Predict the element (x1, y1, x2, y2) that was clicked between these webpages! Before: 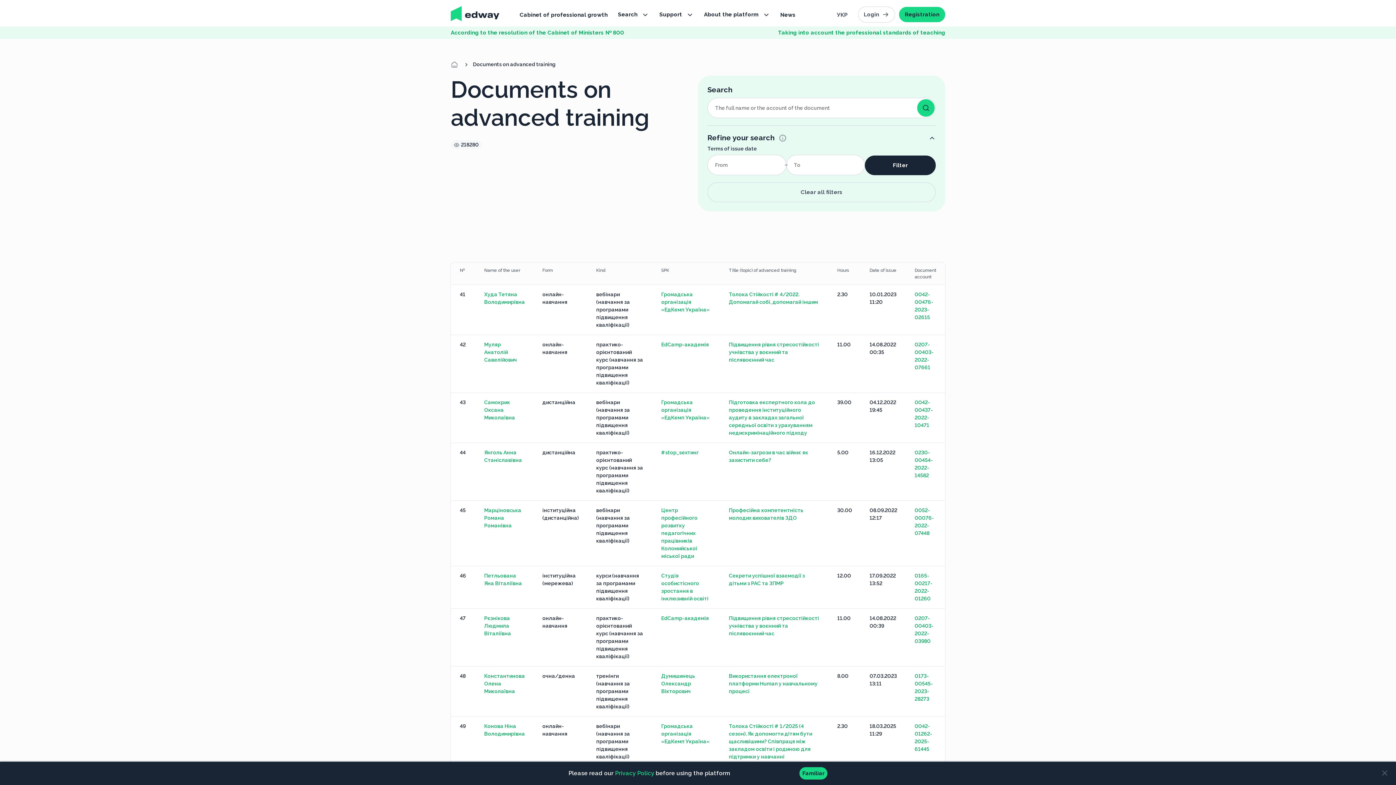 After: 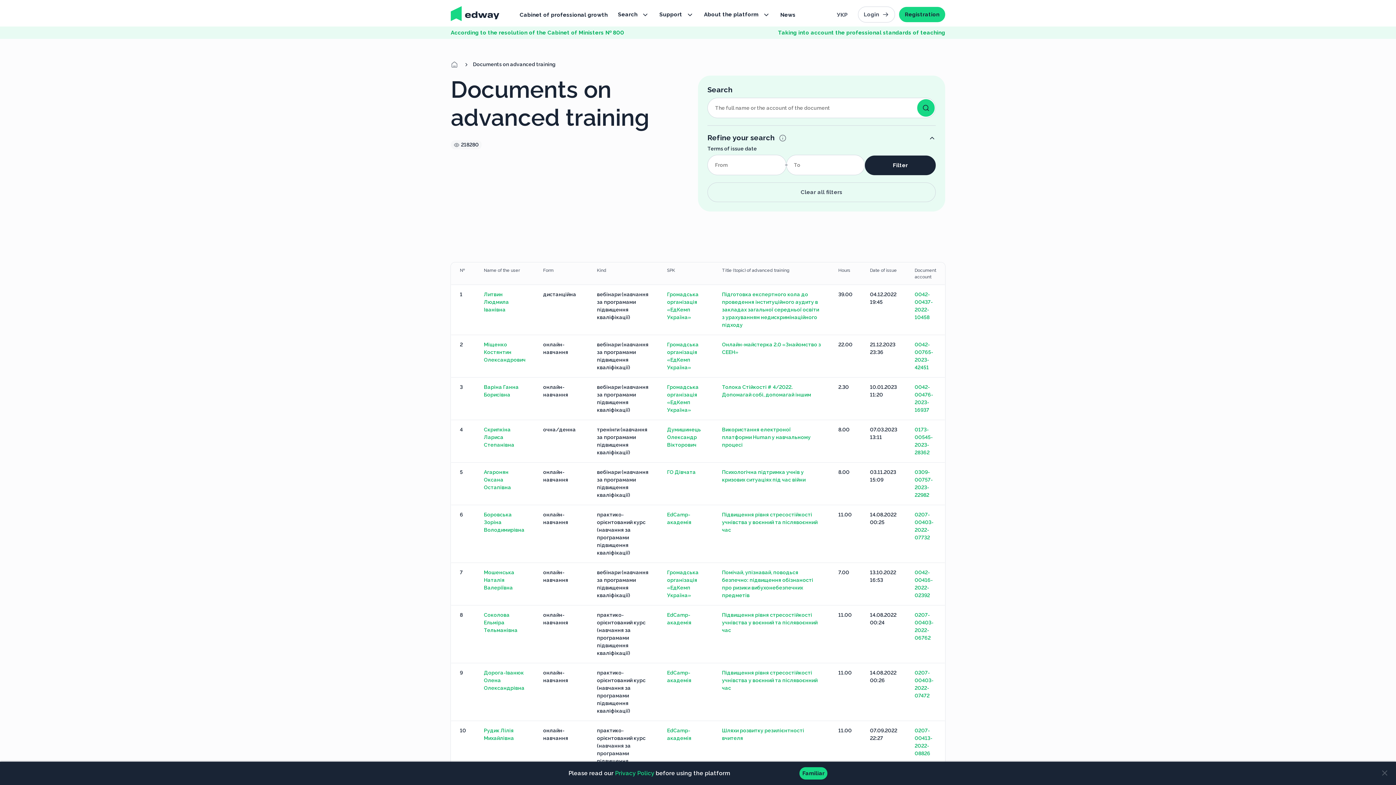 Action: label: Filter bbox: (865, 155, 936, 175)